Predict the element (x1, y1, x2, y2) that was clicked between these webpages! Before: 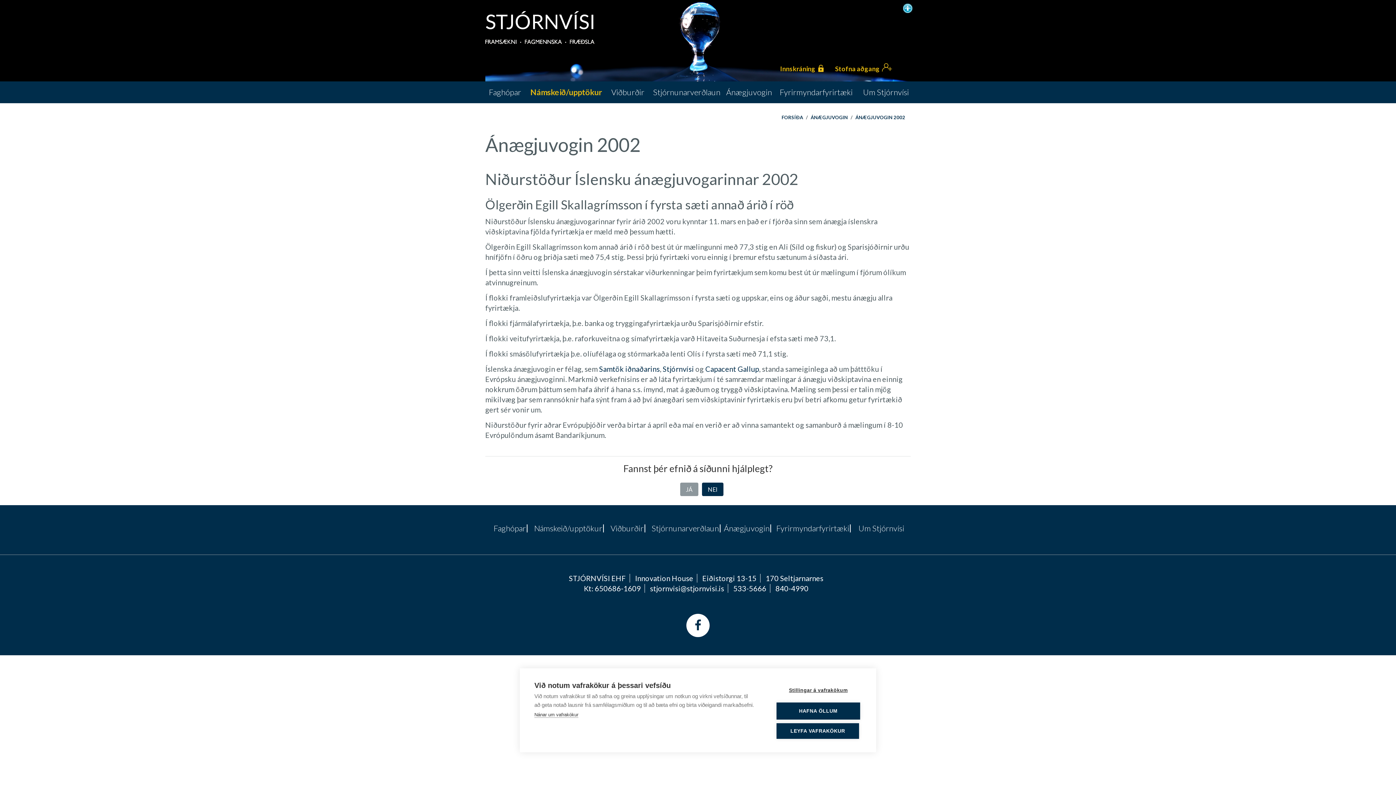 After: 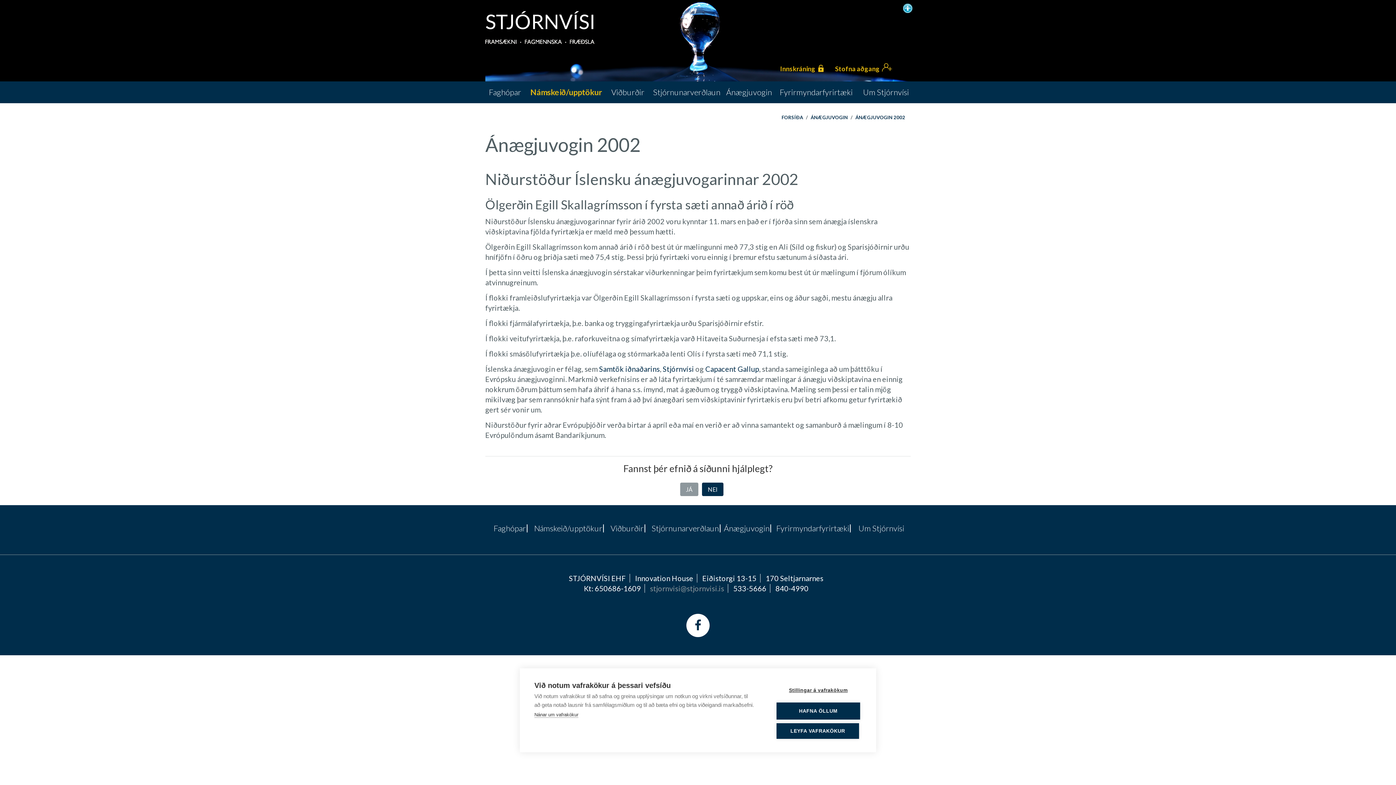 Action: bbox: (650, 584, 724, 593) label: stjornvisi@stjornvisi.is